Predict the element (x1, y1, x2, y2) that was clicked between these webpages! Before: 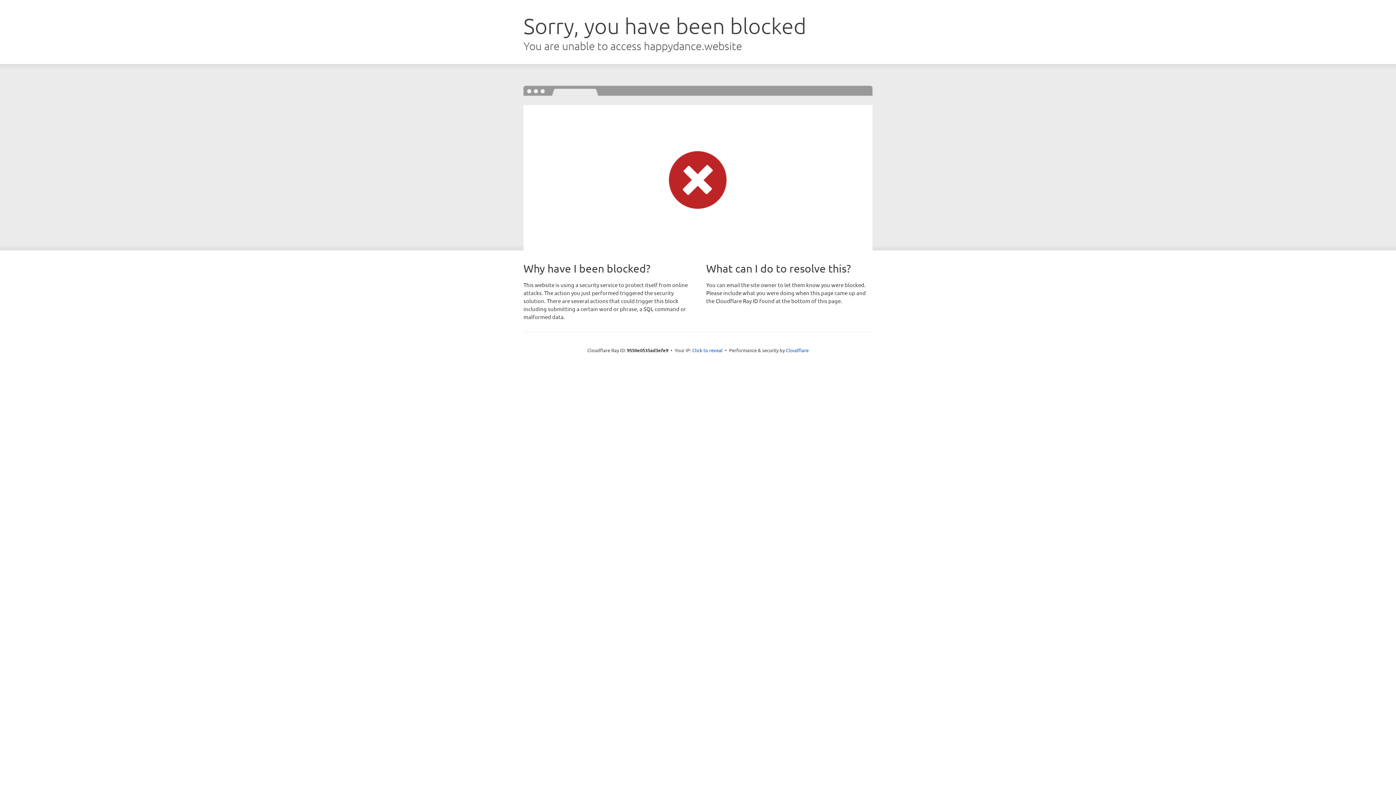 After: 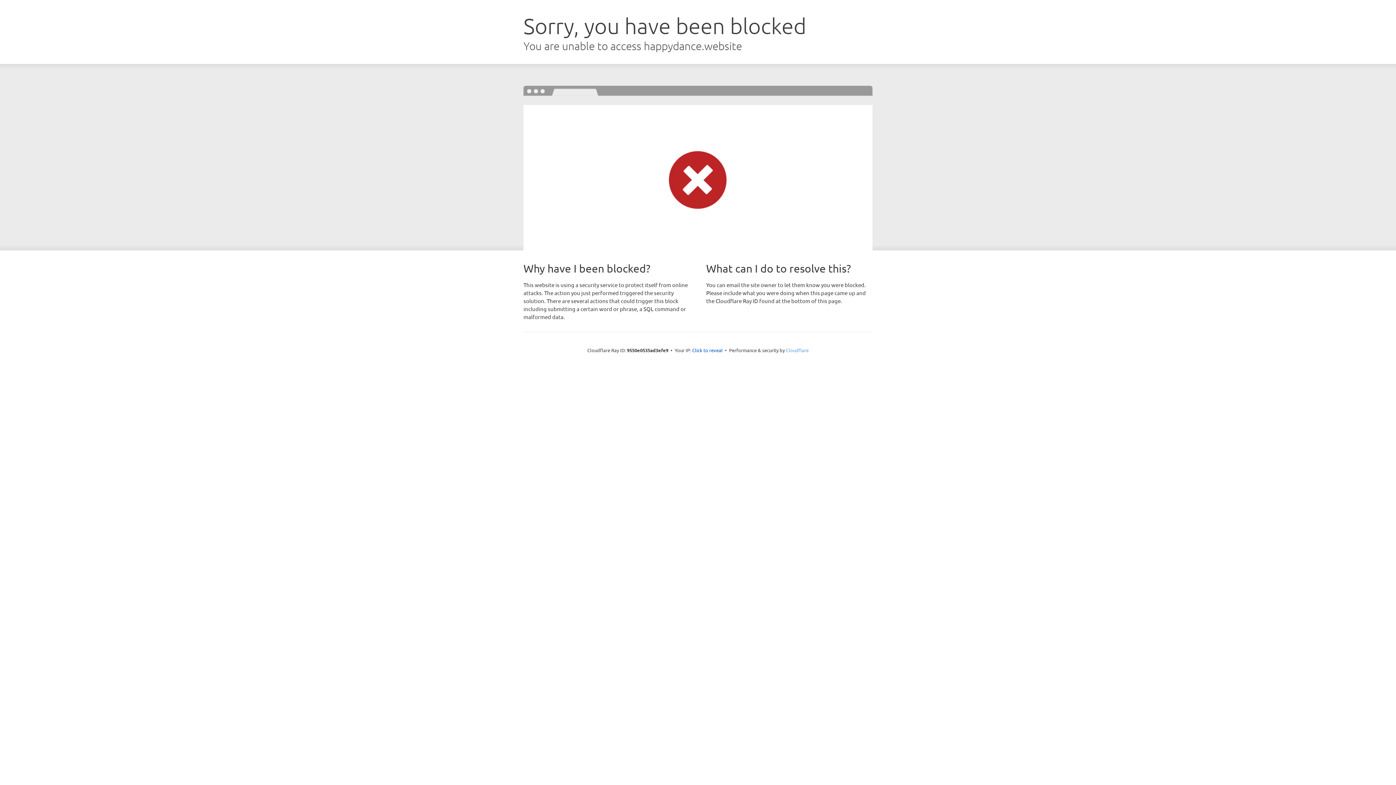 Action: bbox: (786, 347, 808, 353) label: Cloudflare